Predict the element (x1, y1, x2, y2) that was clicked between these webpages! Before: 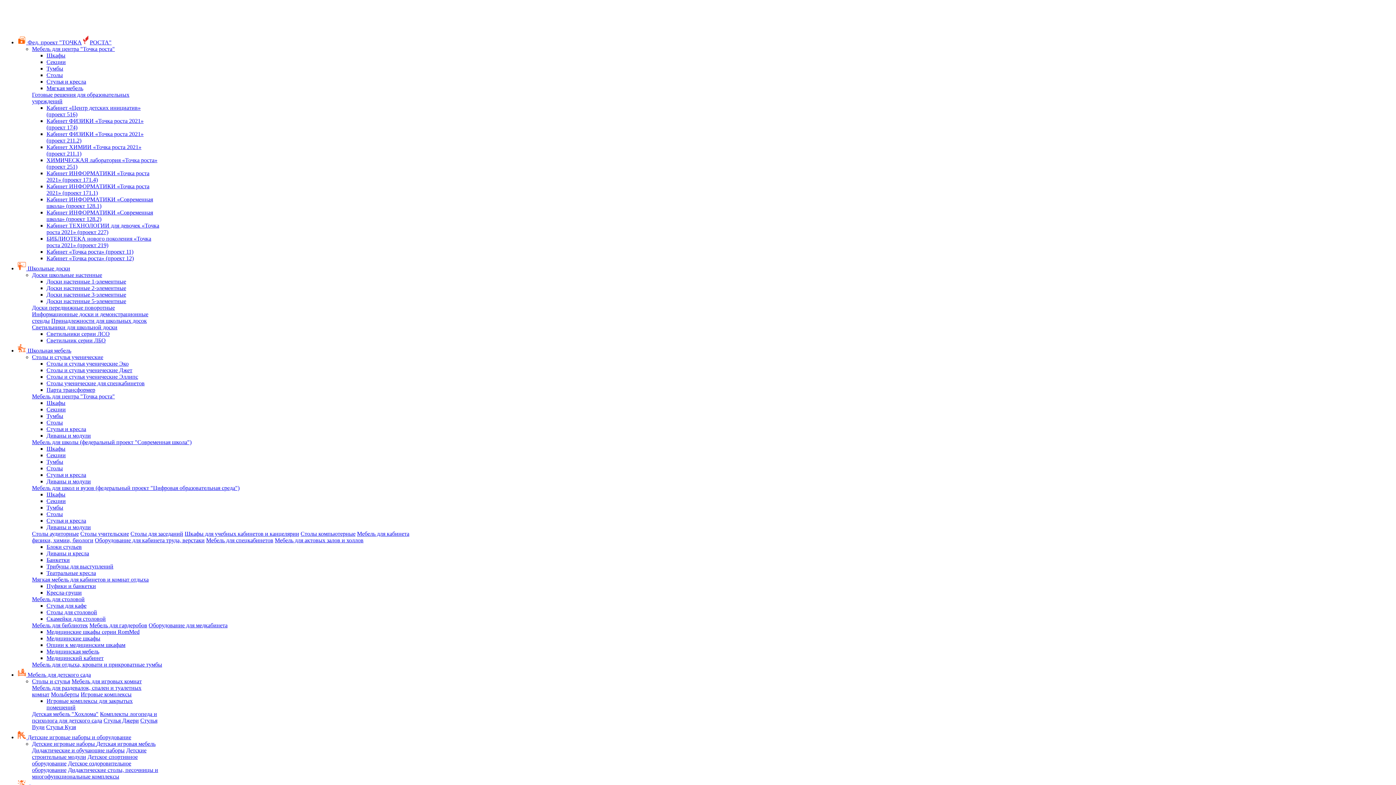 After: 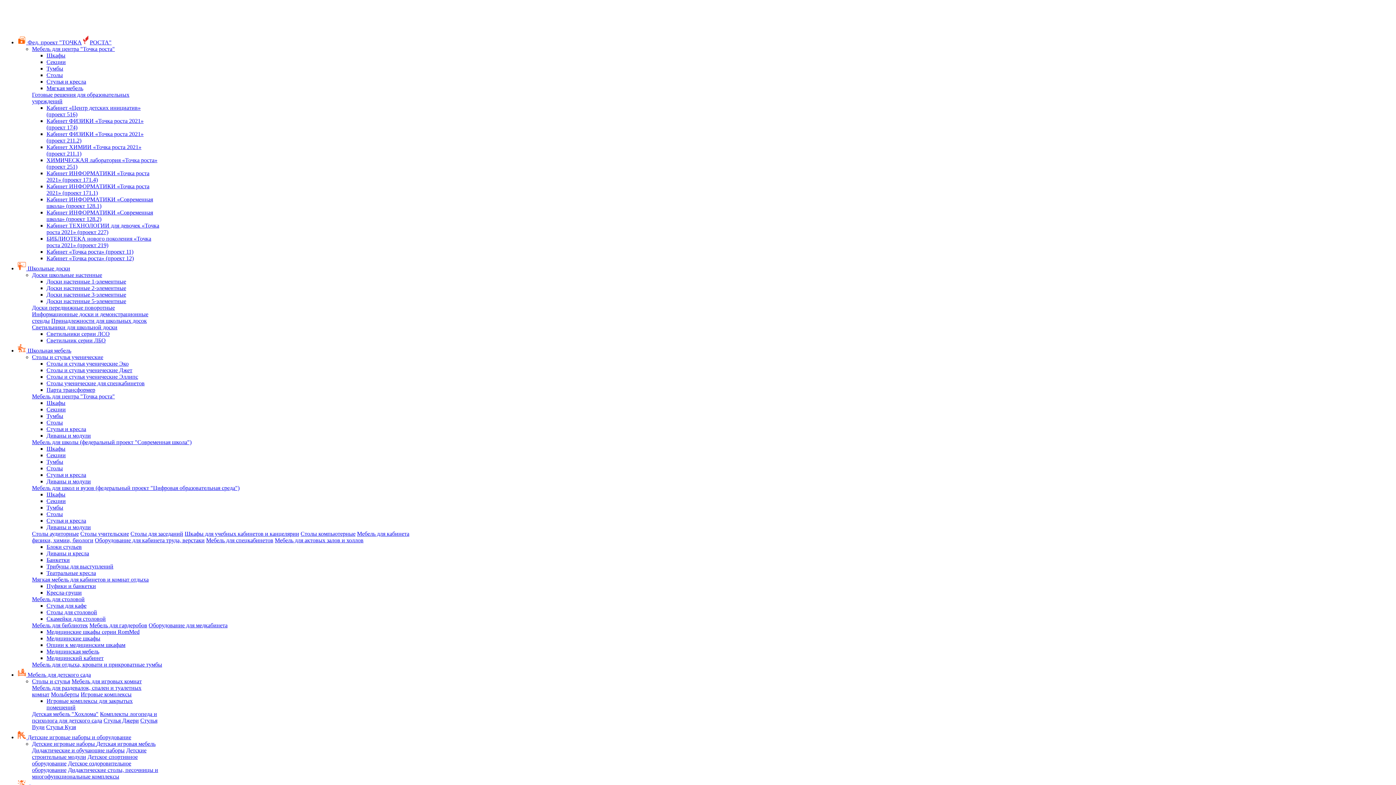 Action: label:  Фед. проект "ТОЧКАРОСТА" bbox: (17, 39, 111, 45)